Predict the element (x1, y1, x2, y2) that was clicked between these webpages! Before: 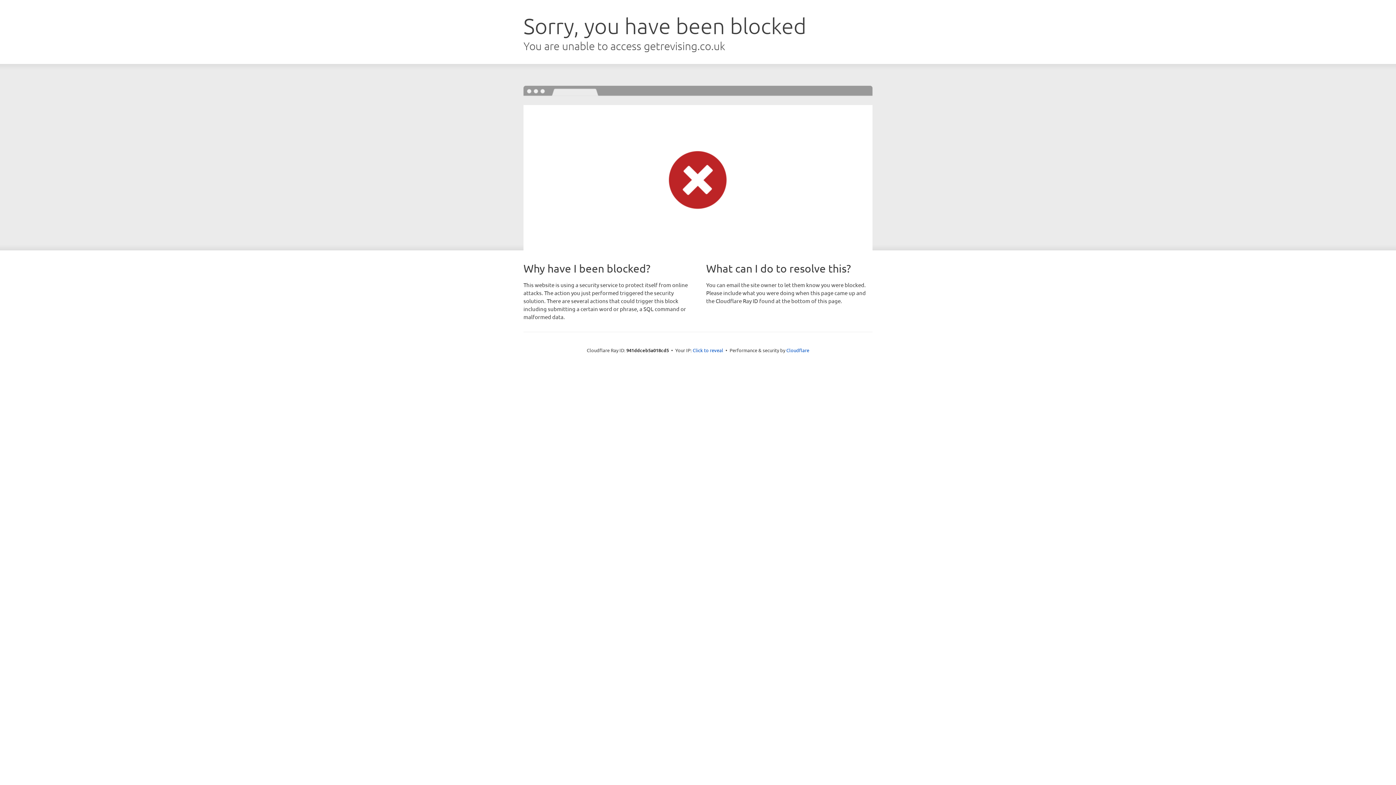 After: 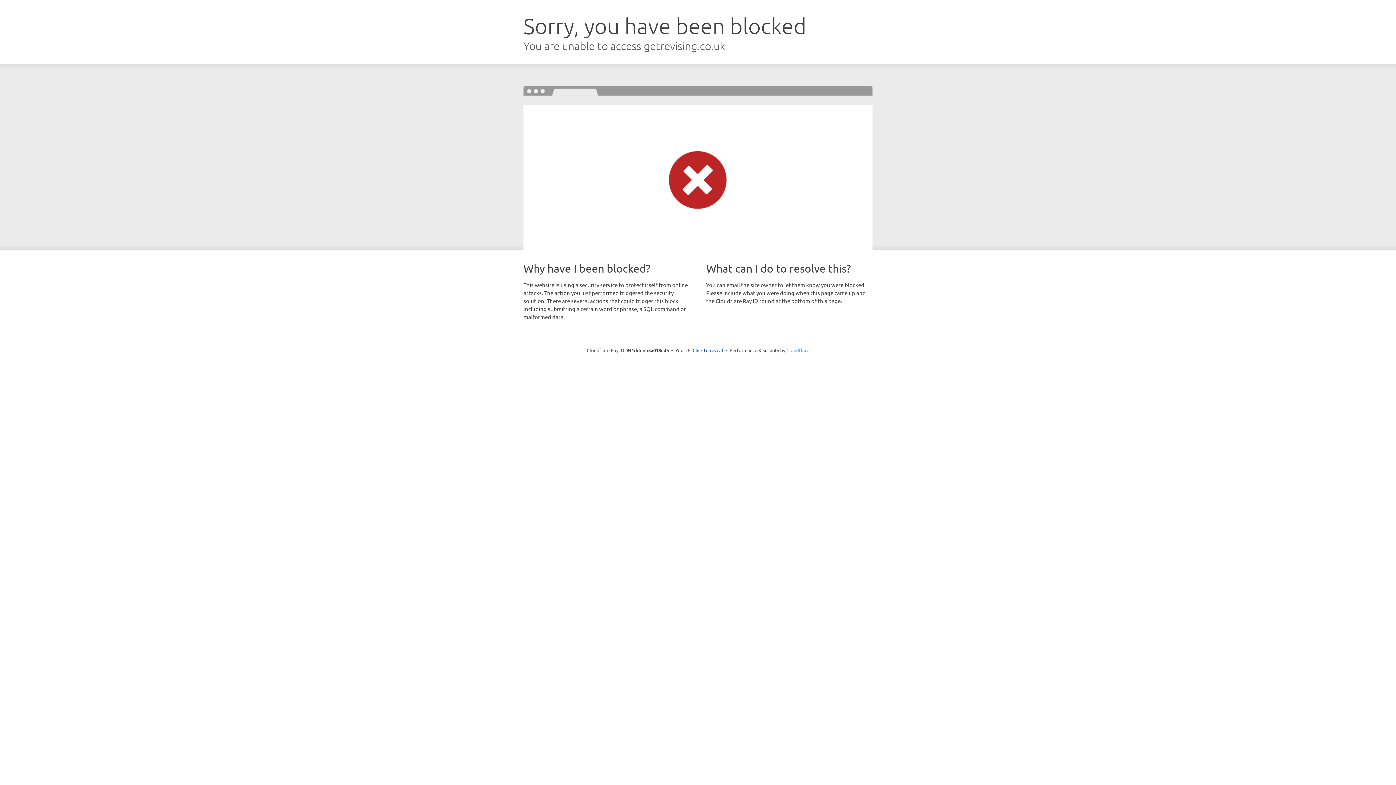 Action: bbox: (786, 347, 809, 353) label: Cloudflare